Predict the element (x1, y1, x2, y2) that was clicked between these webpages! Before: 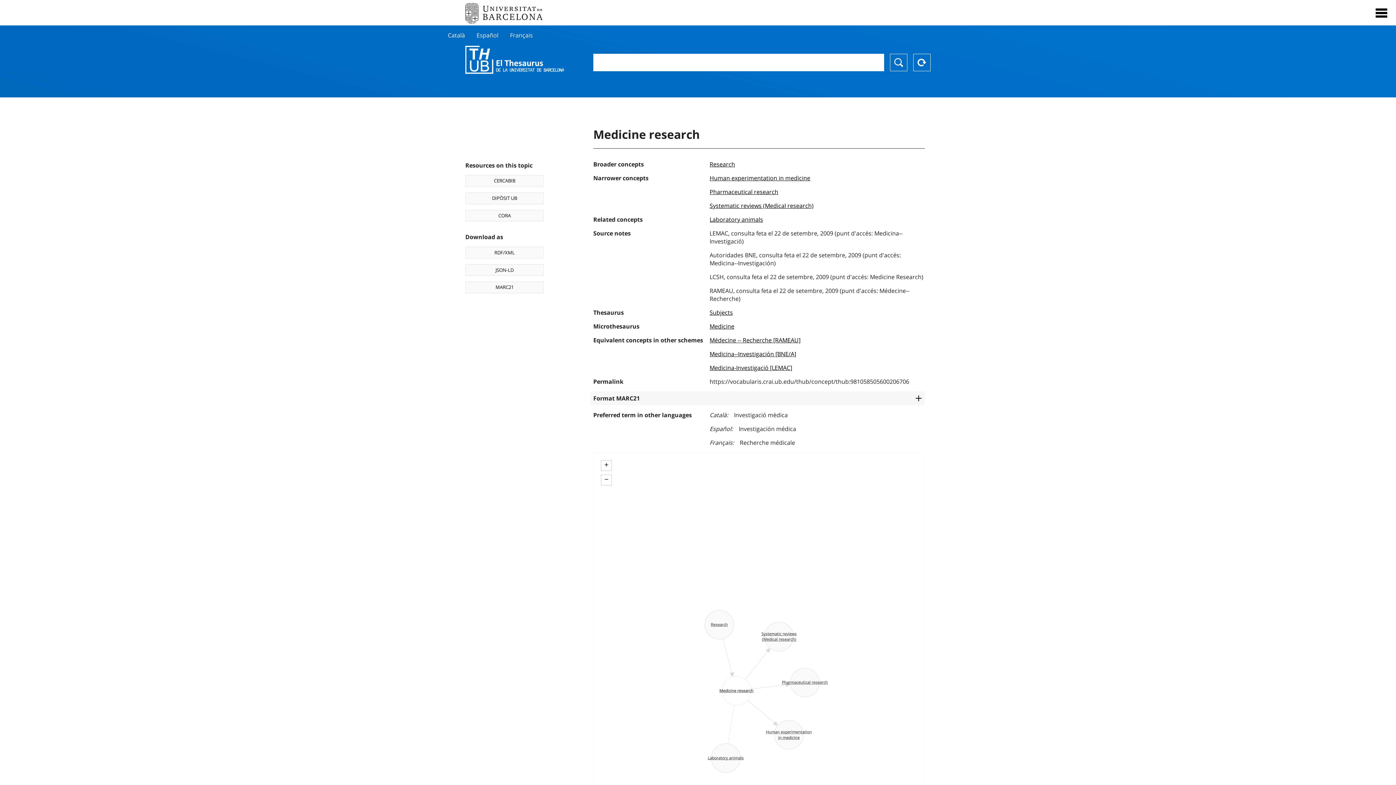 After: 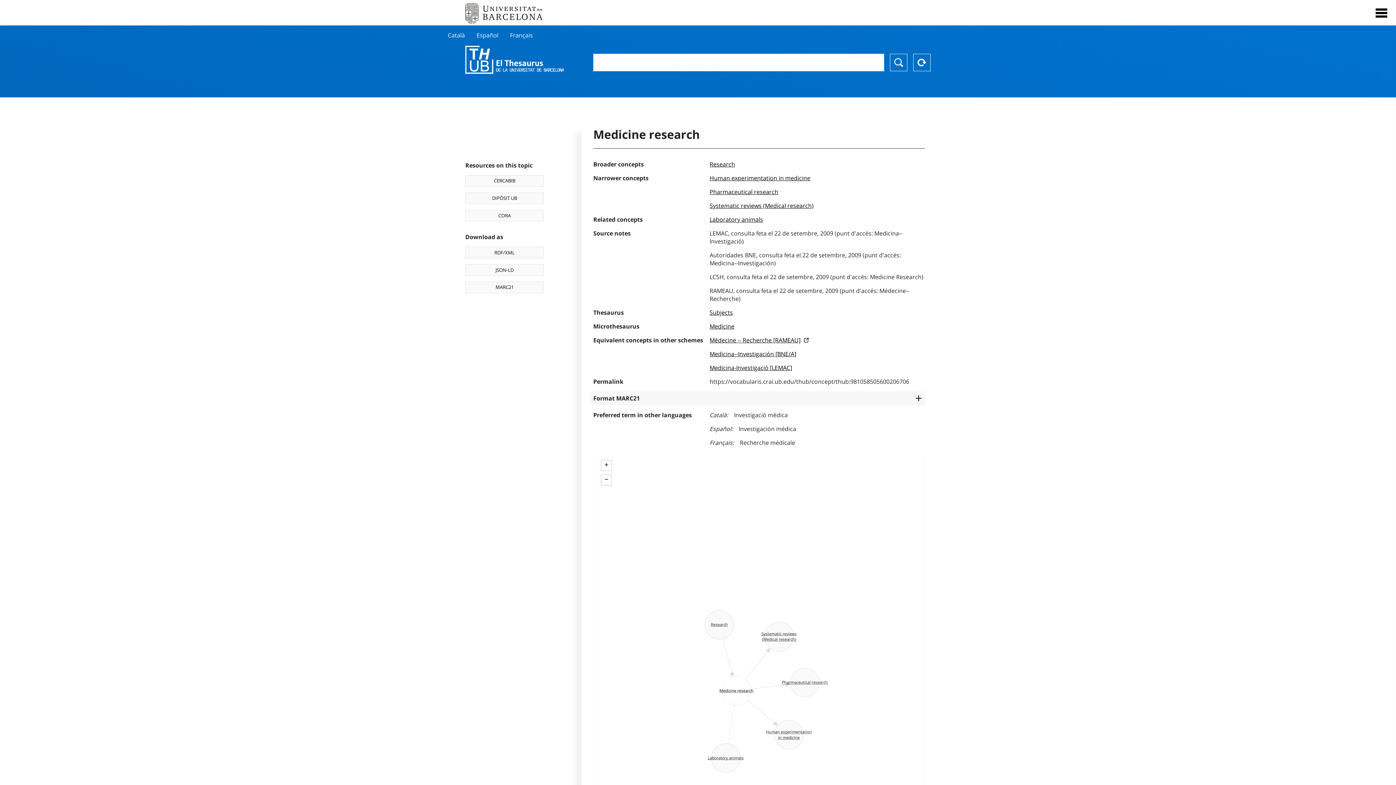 Action: bbox: (709, 336, 800, 344) label: Médecine -- Recherche [RAMEAU]